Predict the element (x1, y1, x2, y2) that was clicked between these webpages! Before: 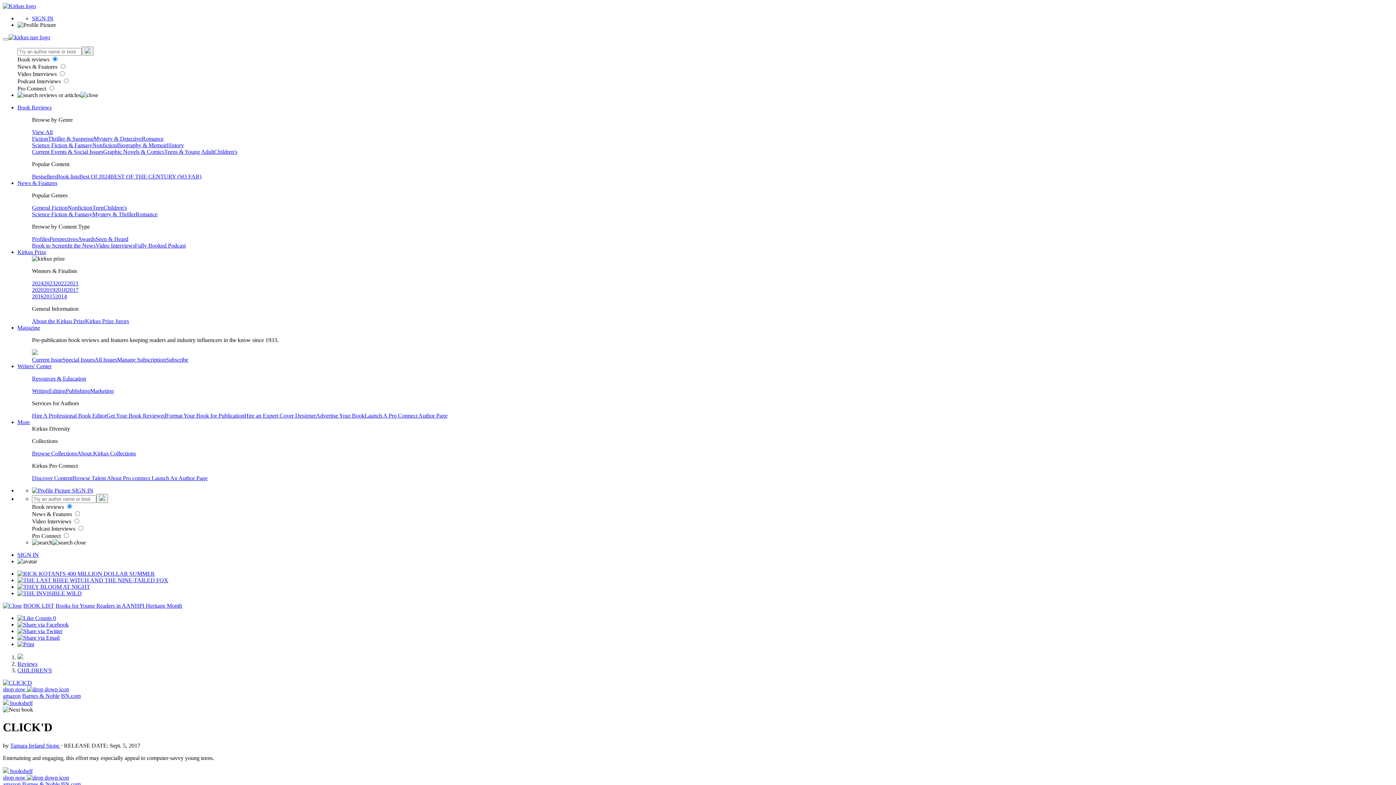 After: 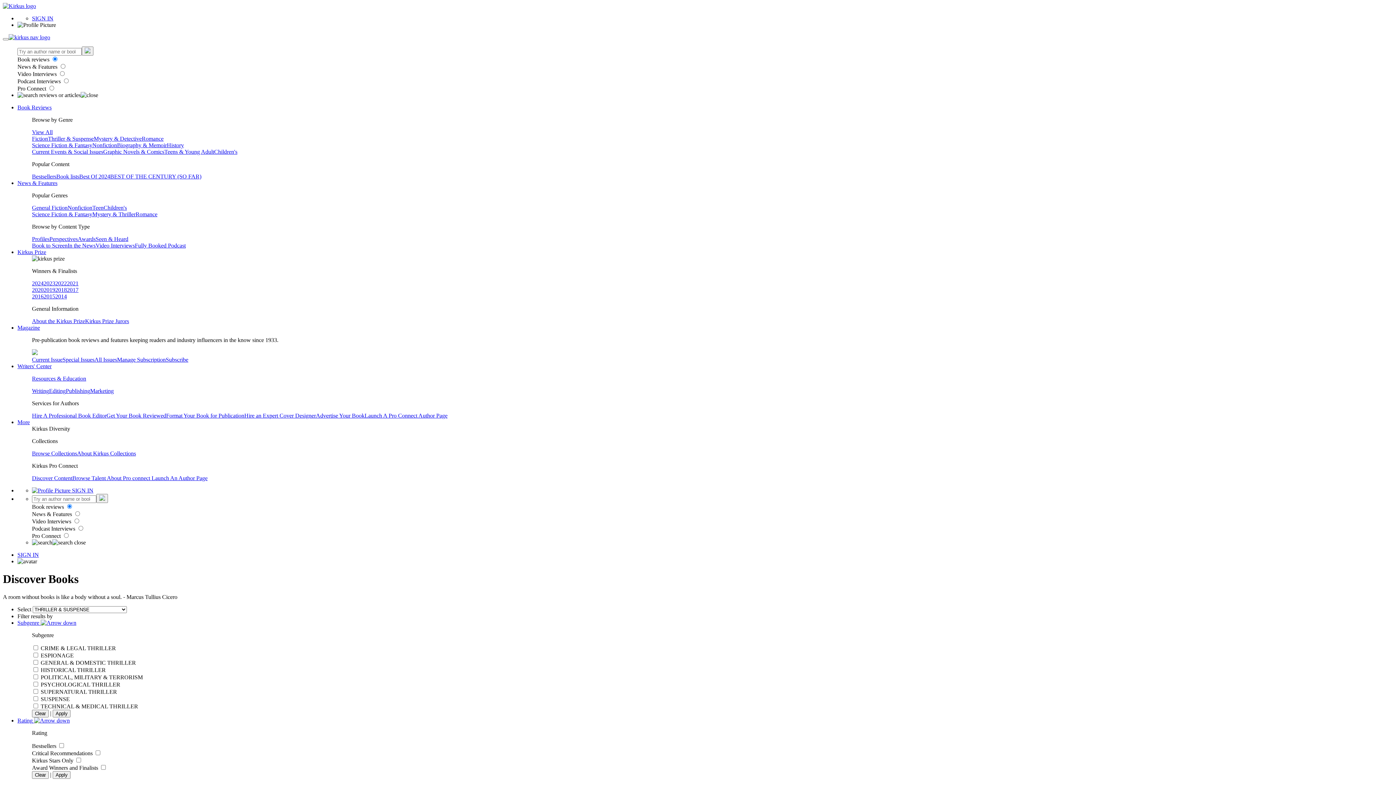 Action: bbox: (48, 135, 93, 141) label: Thriller & Suspense